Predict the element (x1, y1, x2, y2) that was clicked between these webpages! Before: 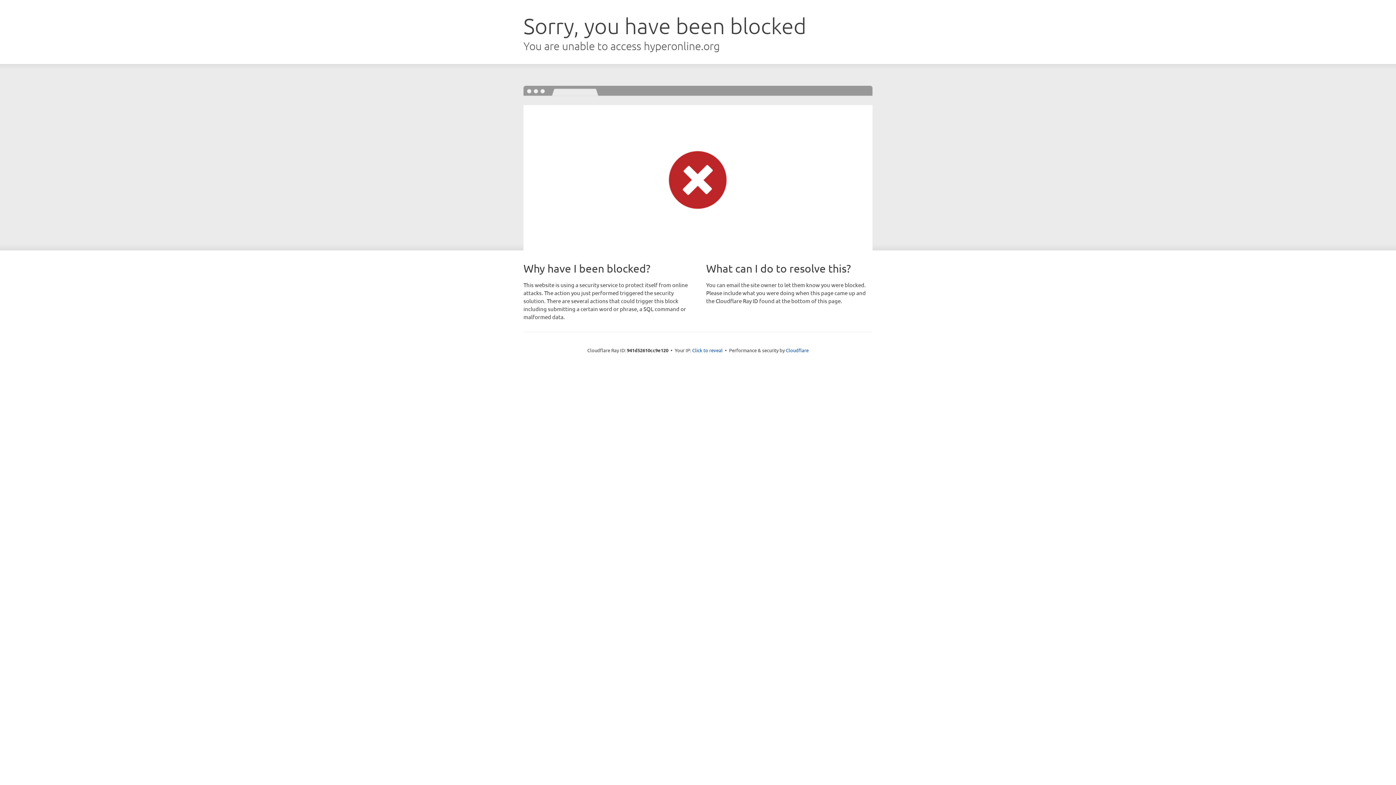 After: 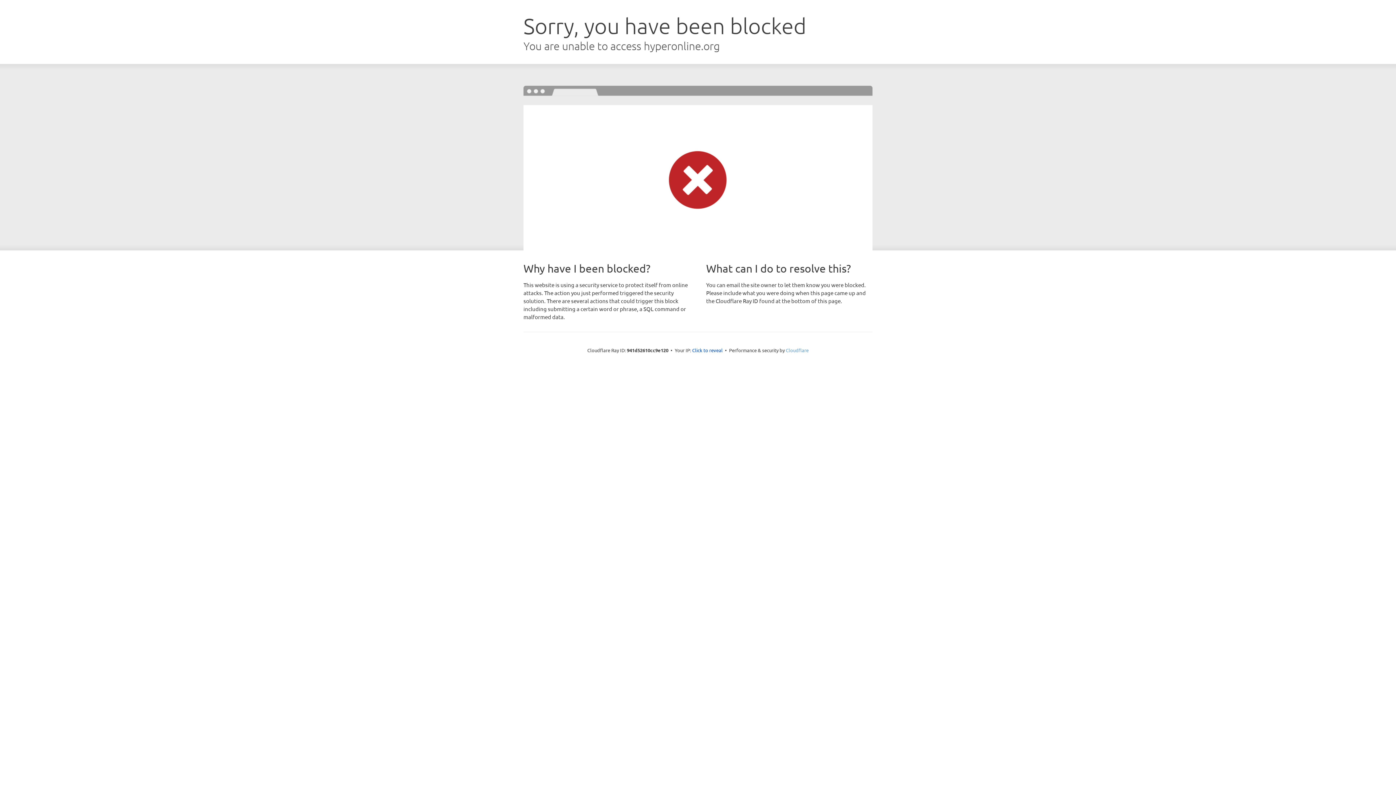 Action: label: Cloudflare bbox: (786, 347, 808, 353)